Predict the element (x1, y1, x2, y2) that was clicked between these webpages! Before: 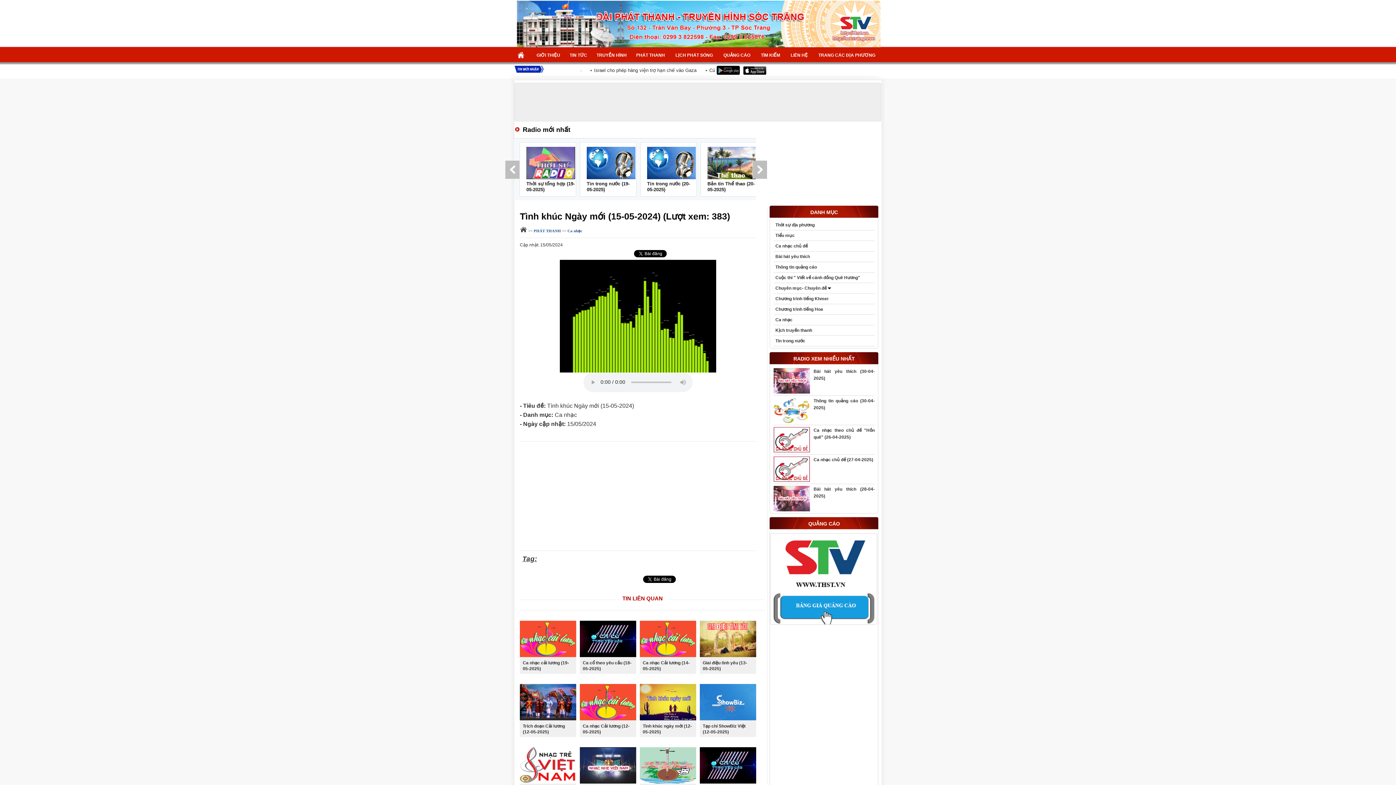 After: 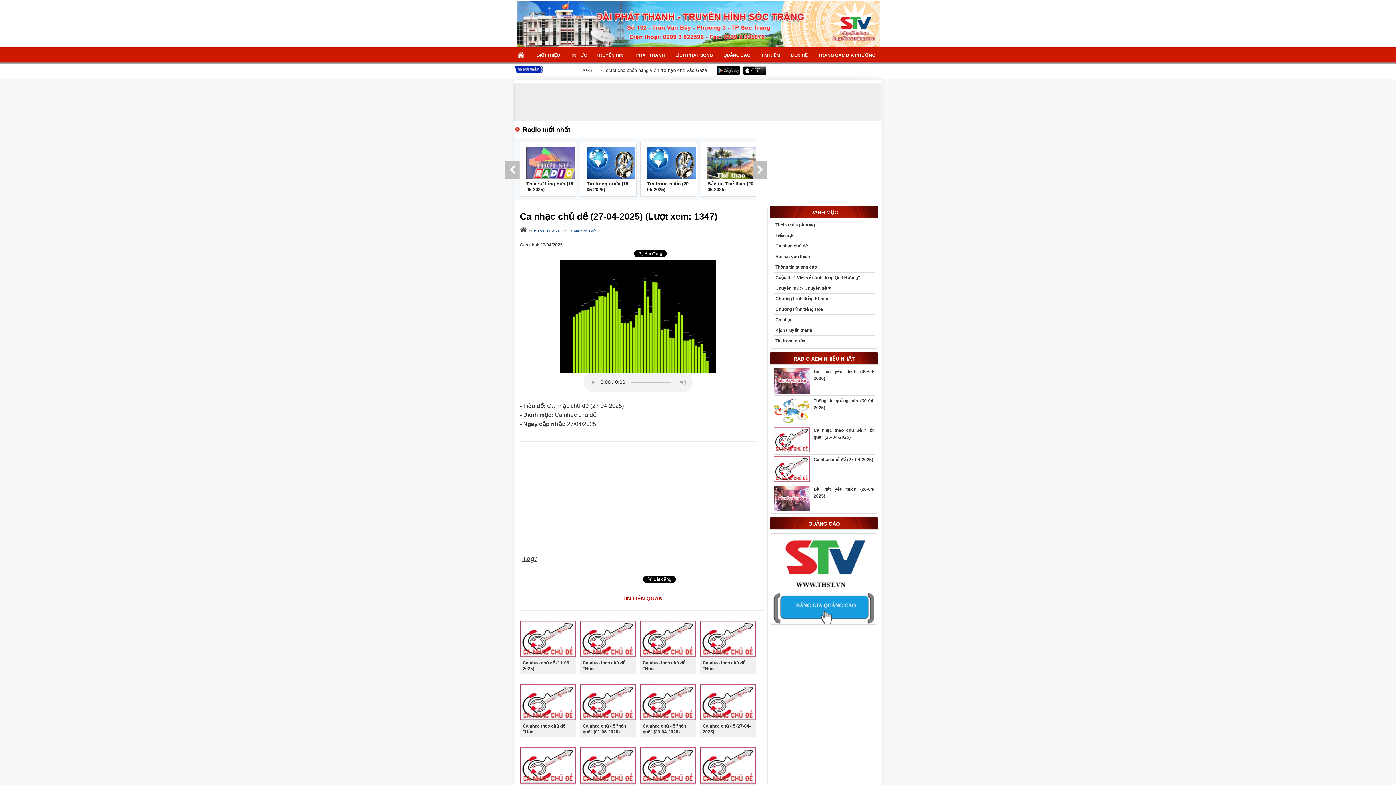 Action: label: Ca nhạc chủ đề (27-04-2025) bbox: (813, 457, 873, 462)